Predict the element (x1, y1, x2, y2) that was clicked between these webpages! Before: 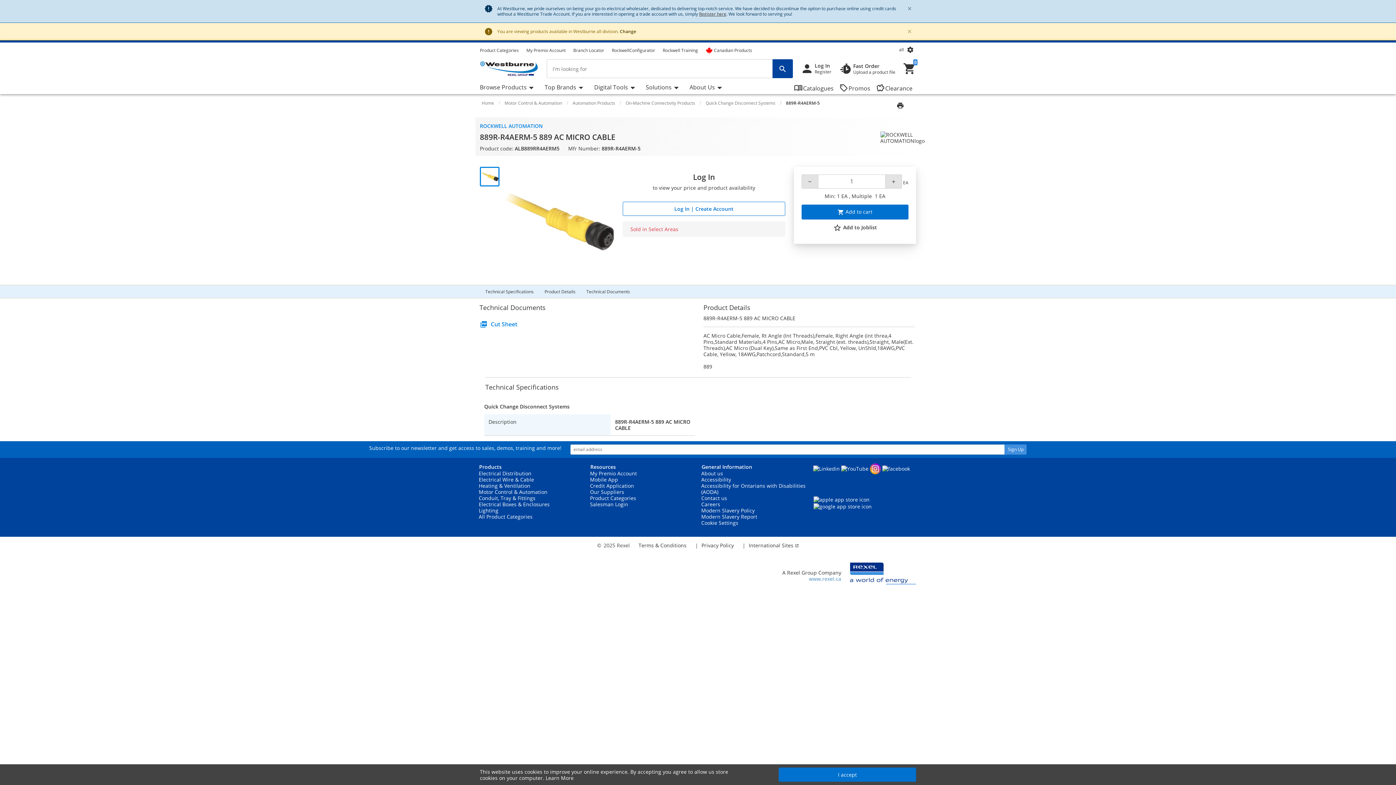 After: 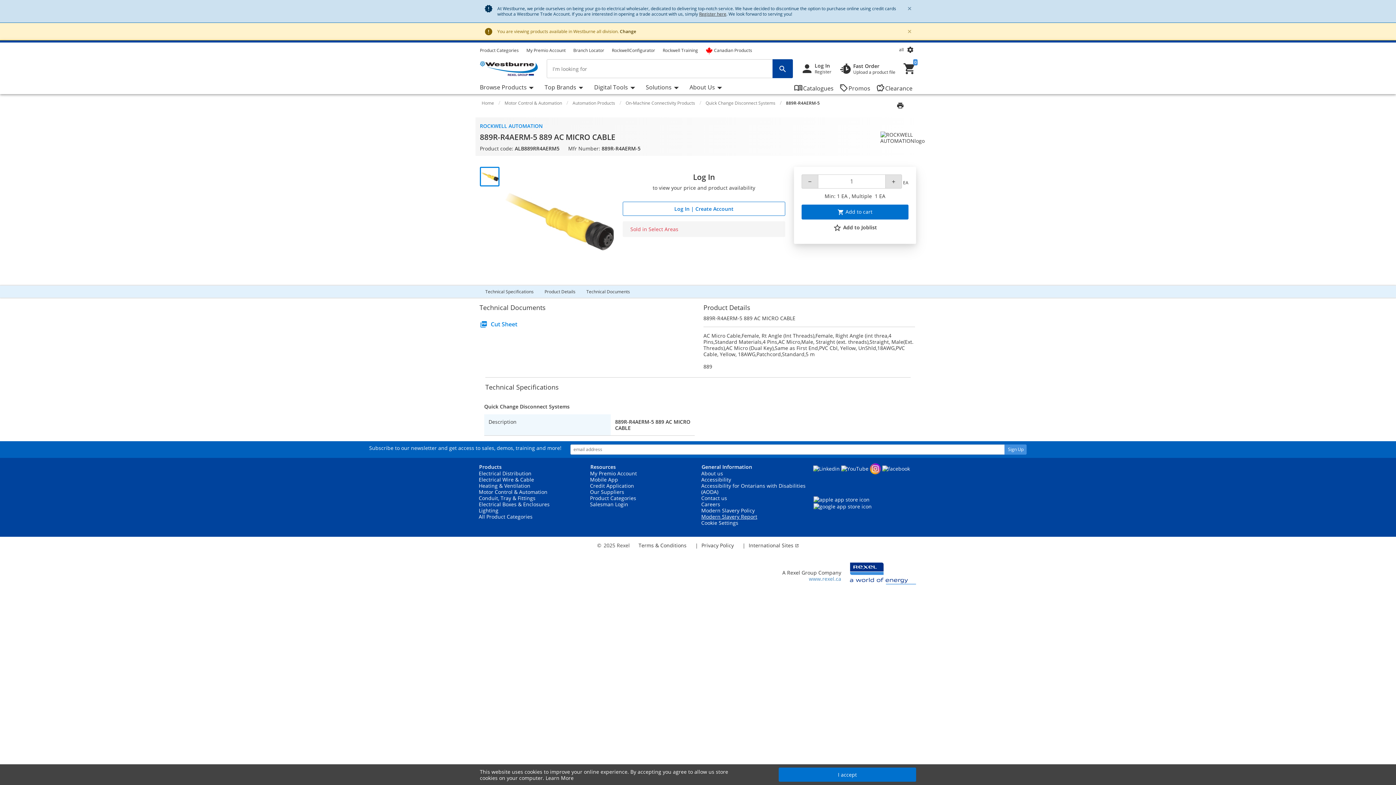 Action: bbox: (701, 513, 757, 520) label: Modern Slavery Report